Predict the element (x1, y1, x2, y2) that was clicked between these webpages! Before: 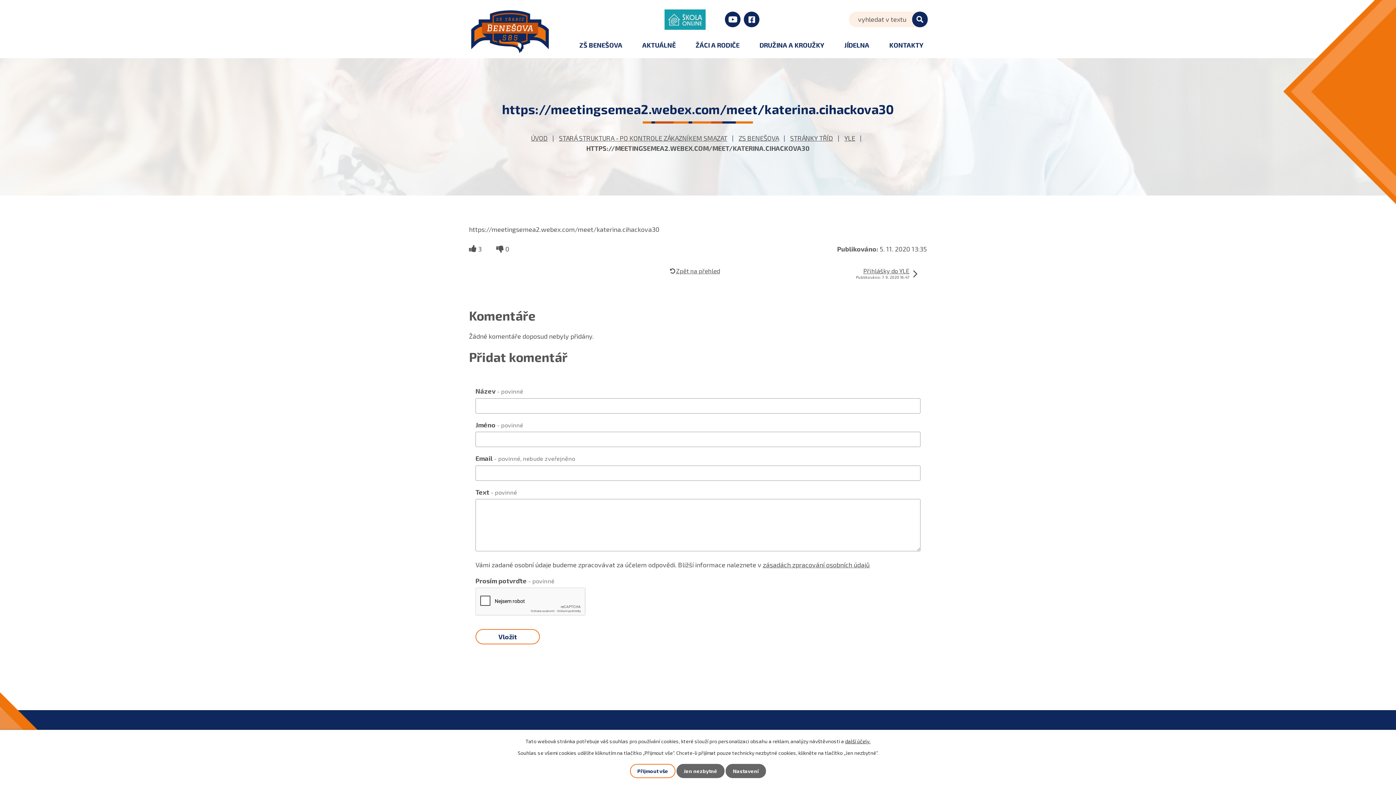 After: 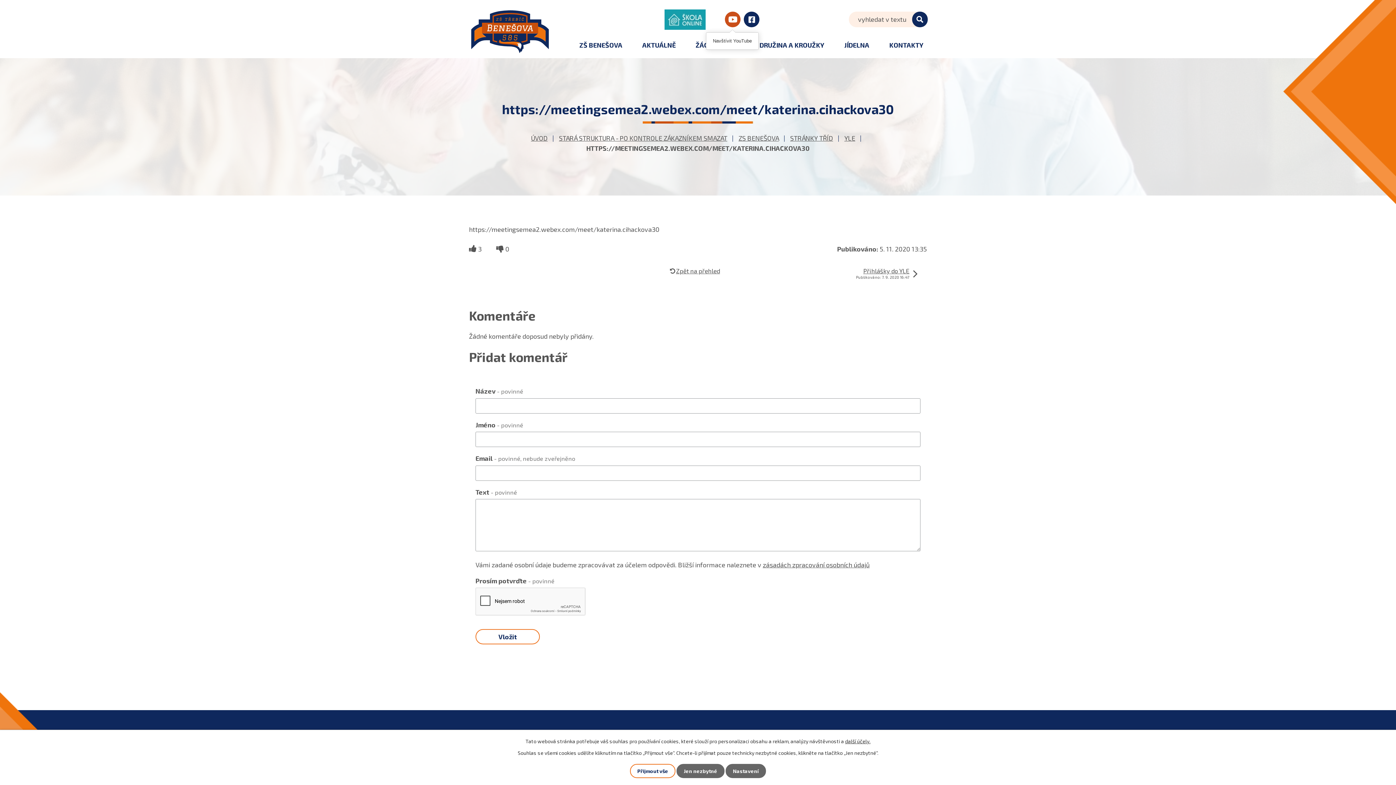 Action: bbox: (725, 11, 740, 27)